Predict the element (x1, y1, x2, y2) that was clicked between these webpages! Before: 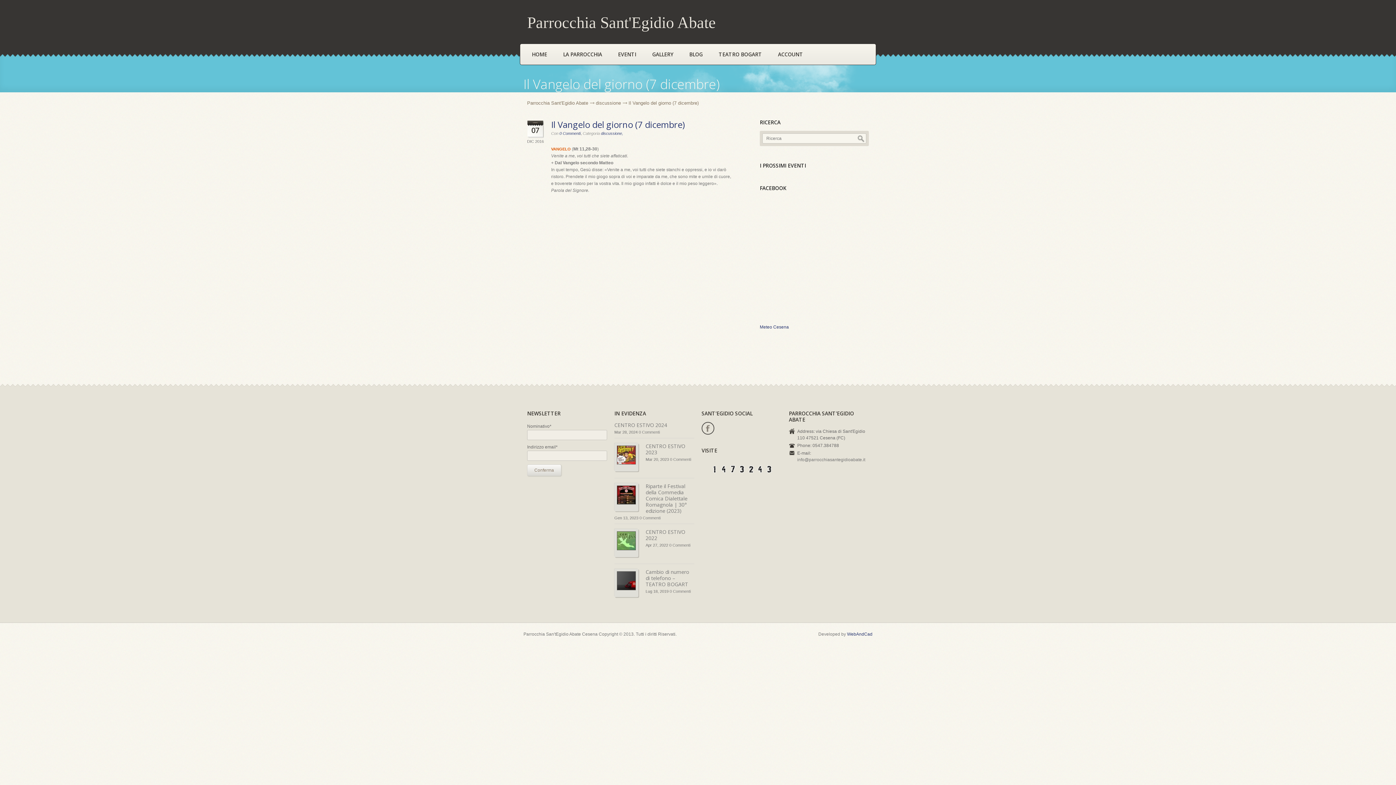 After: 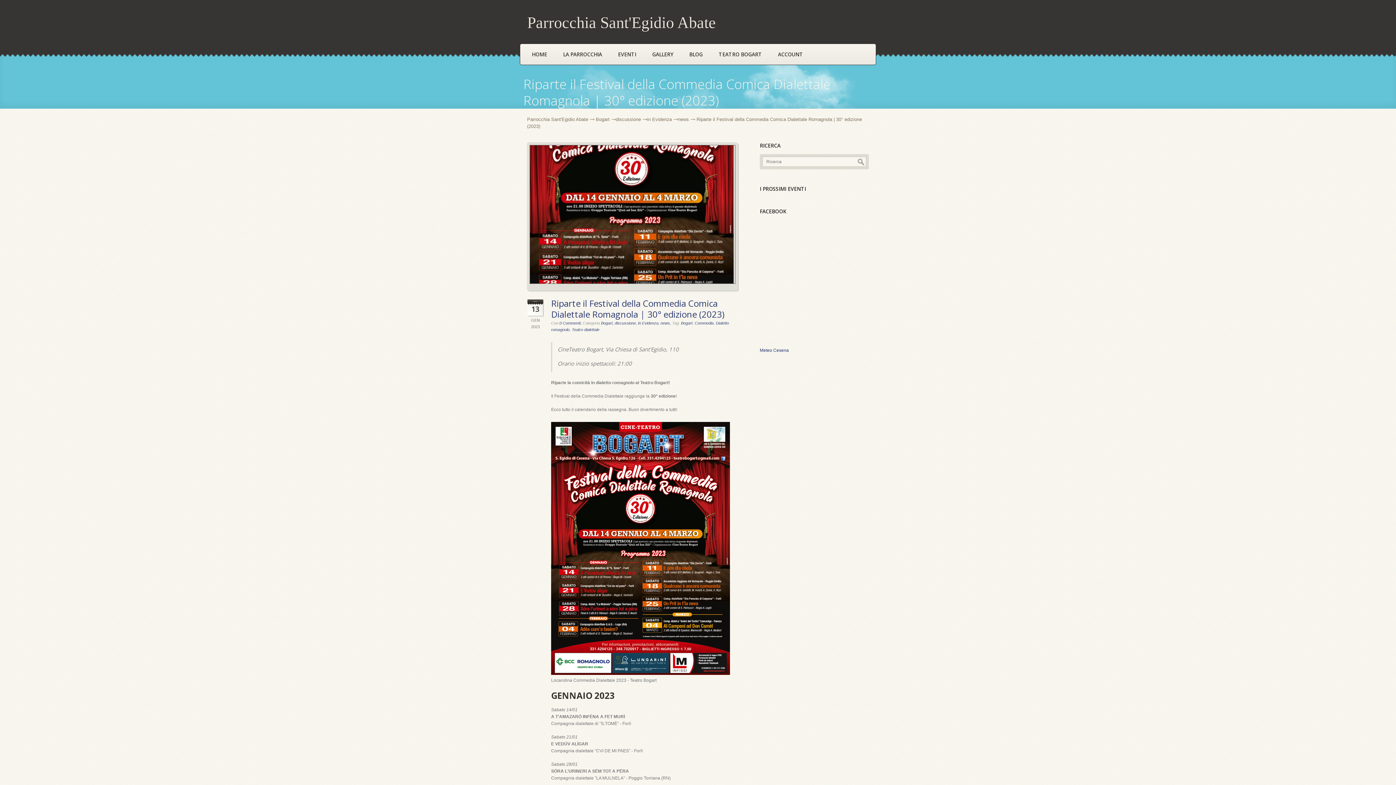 Action: bbox: (645, 482, 687, 514) label: Riparte il Festival della Commedia Comica Dialettale Romagnola | 30° edizione (2023)